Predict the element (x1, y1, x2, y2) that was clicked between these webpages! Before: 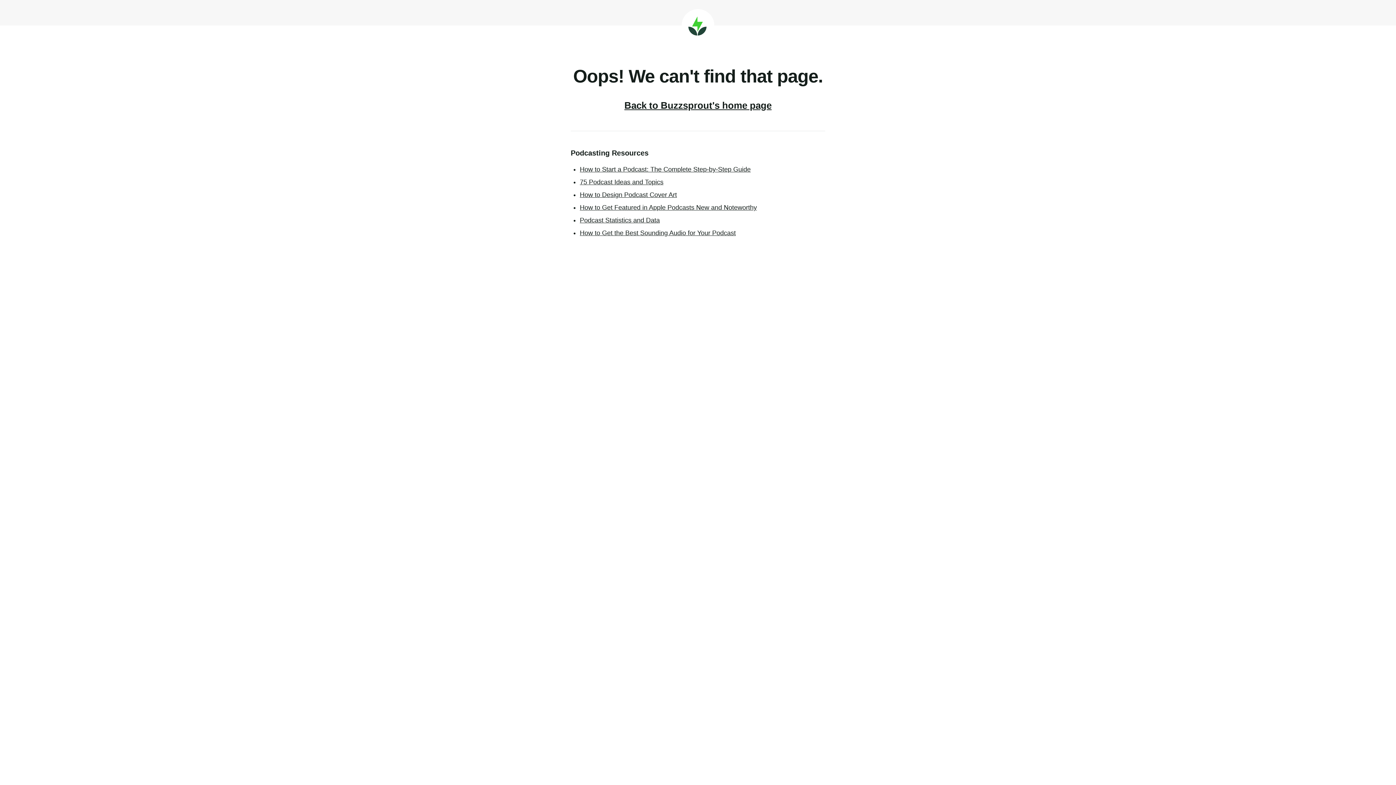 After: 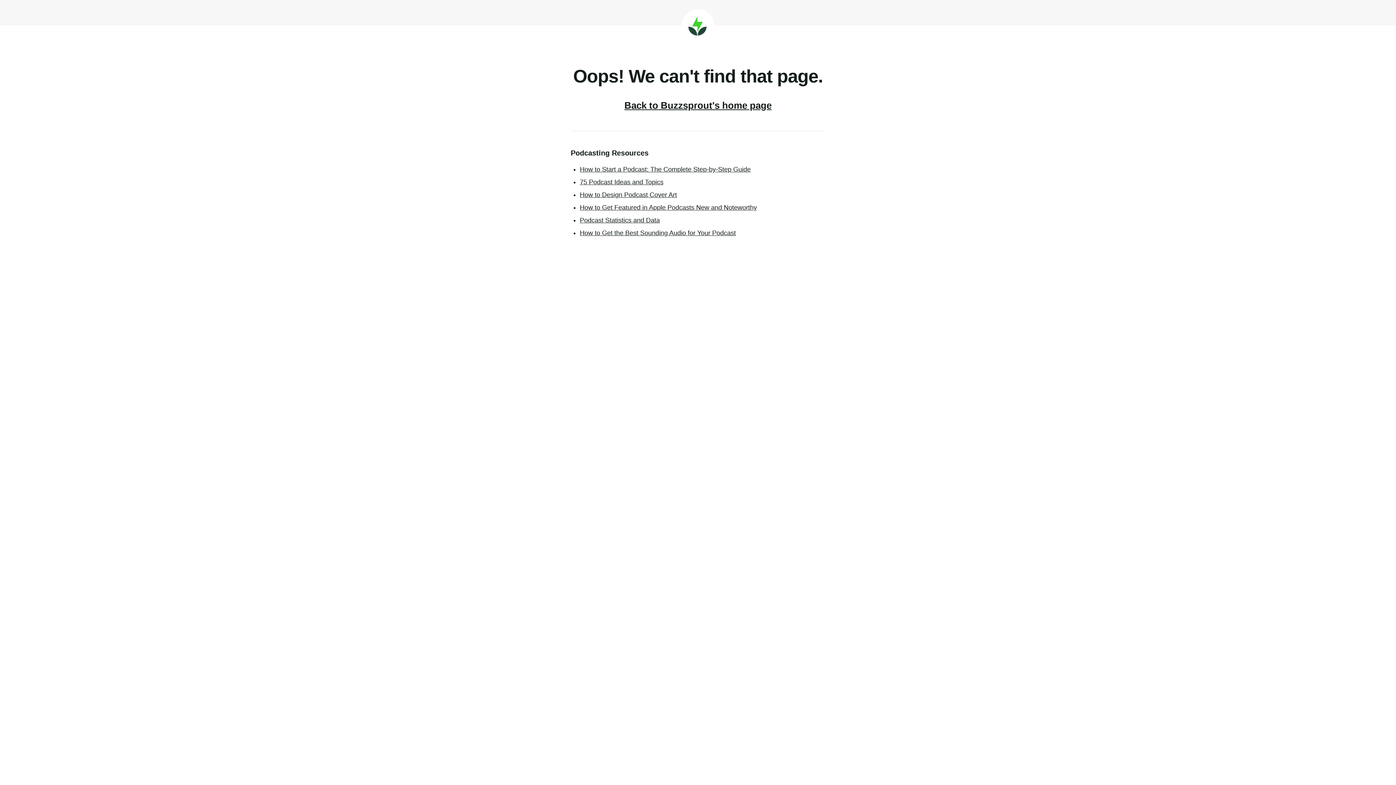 Action: bbox: (580, 178, 663, 185) label: 75 Podcast Ideas and Topics